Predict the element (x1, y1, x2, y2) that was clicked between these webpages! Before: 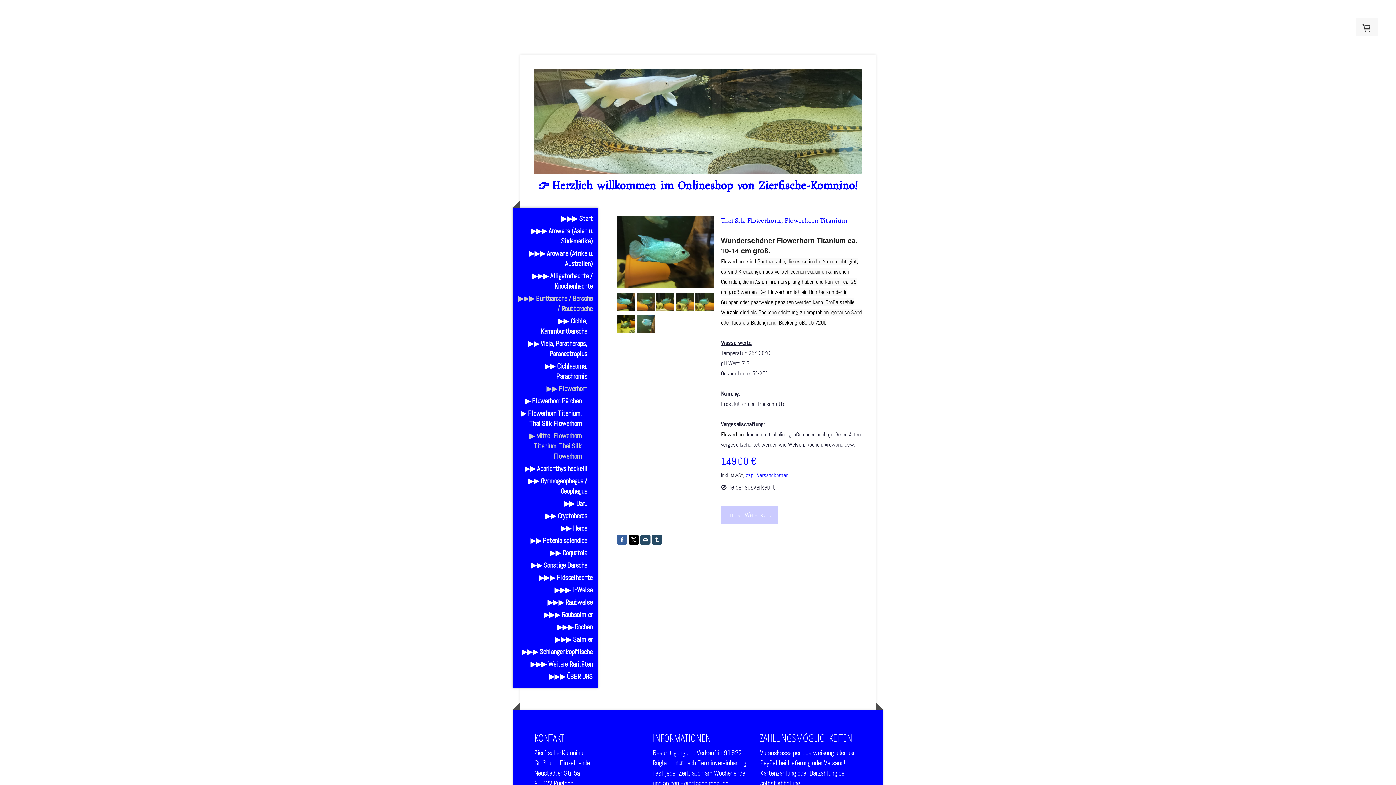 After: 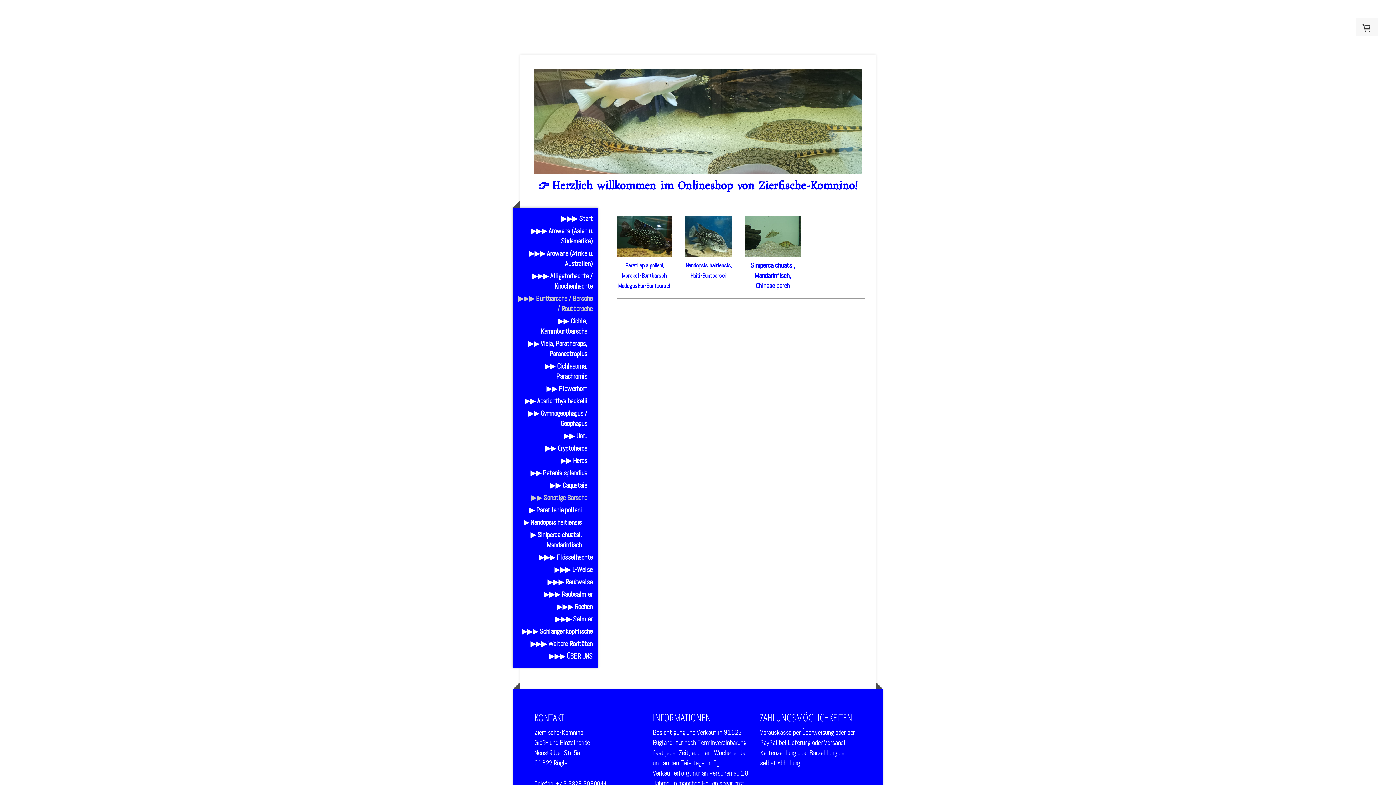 Action: bbox: (512, 559, 598, 571) label: ▶▶ Sonstige Barsche